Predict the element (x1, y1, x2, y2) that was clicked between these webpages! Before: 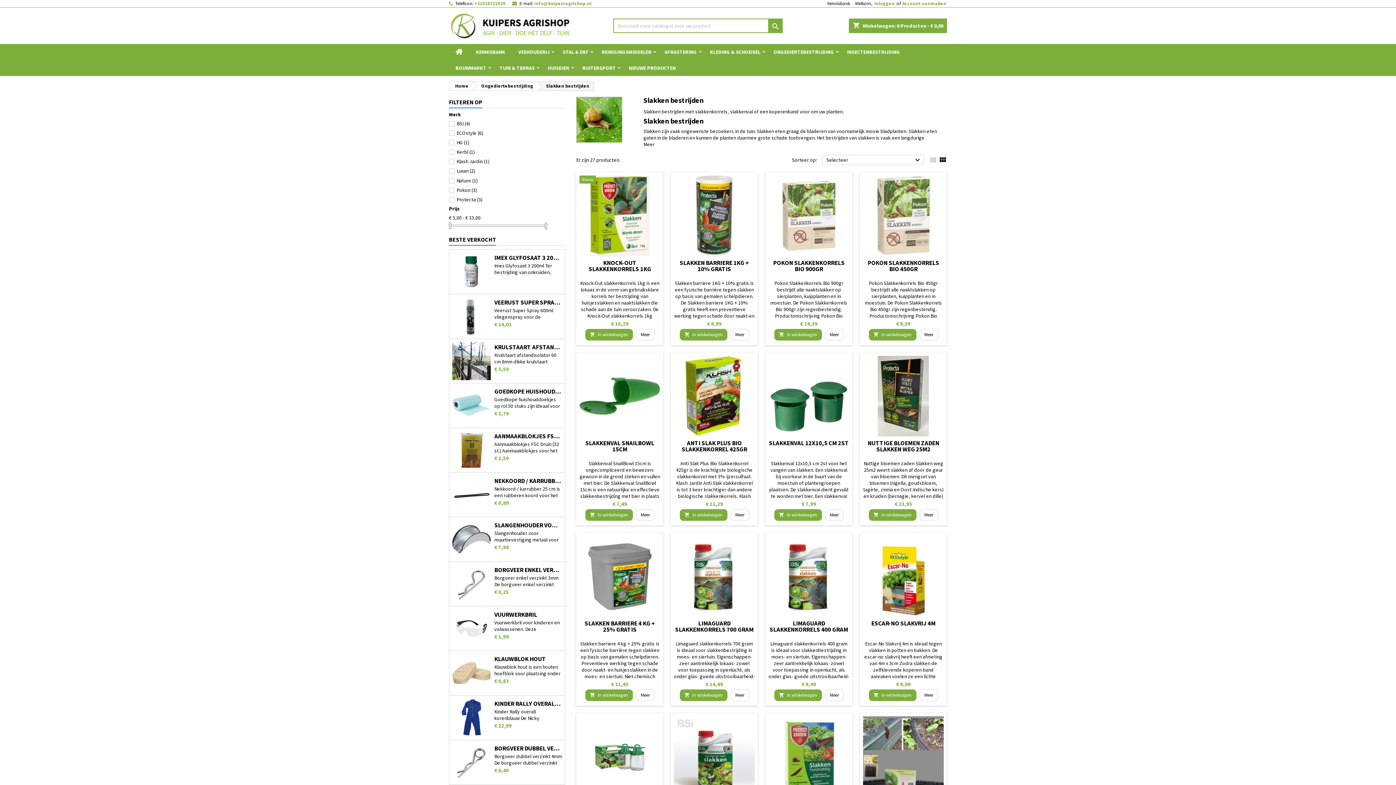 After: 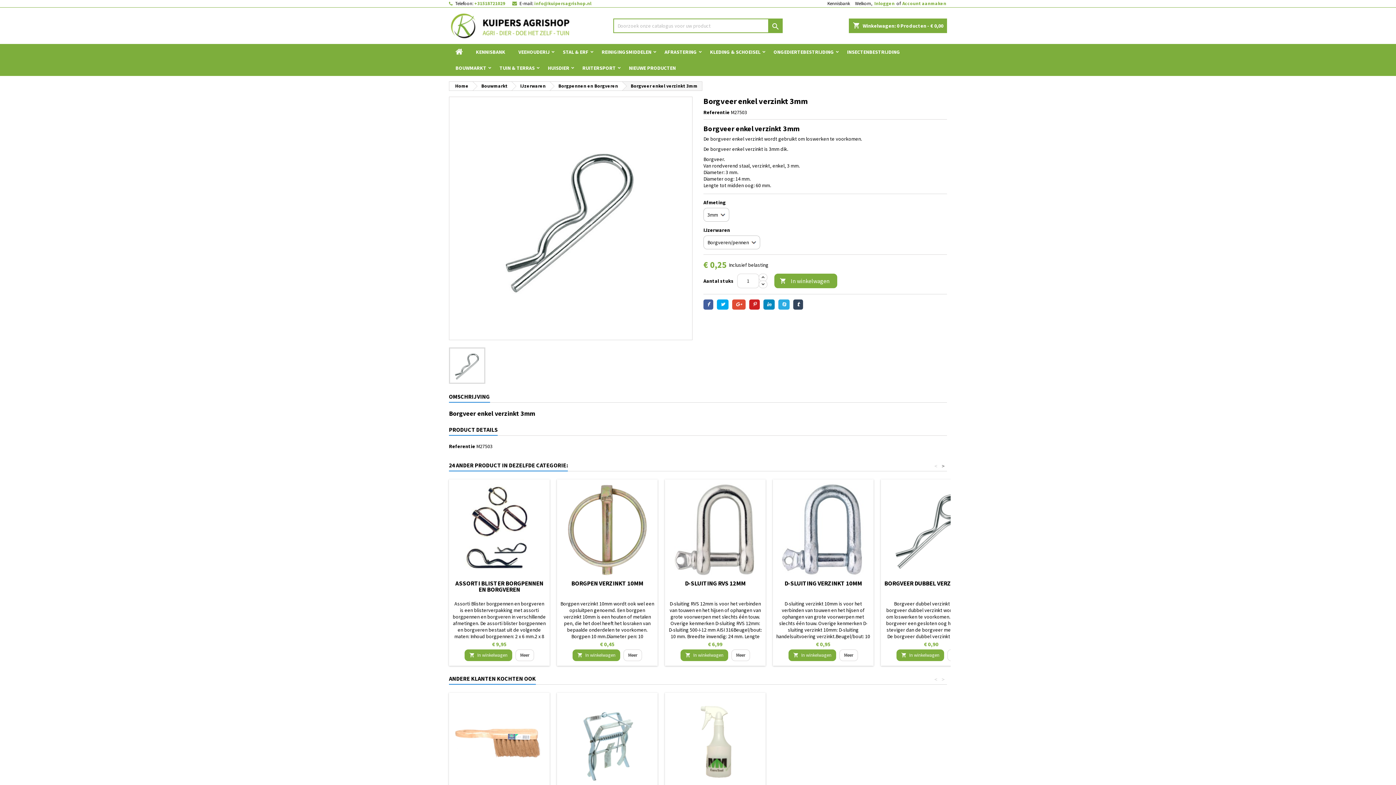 Action: label: BORGVEER ENKEL VERZINKT 3MM bbox: (494, 567, 562, 573)